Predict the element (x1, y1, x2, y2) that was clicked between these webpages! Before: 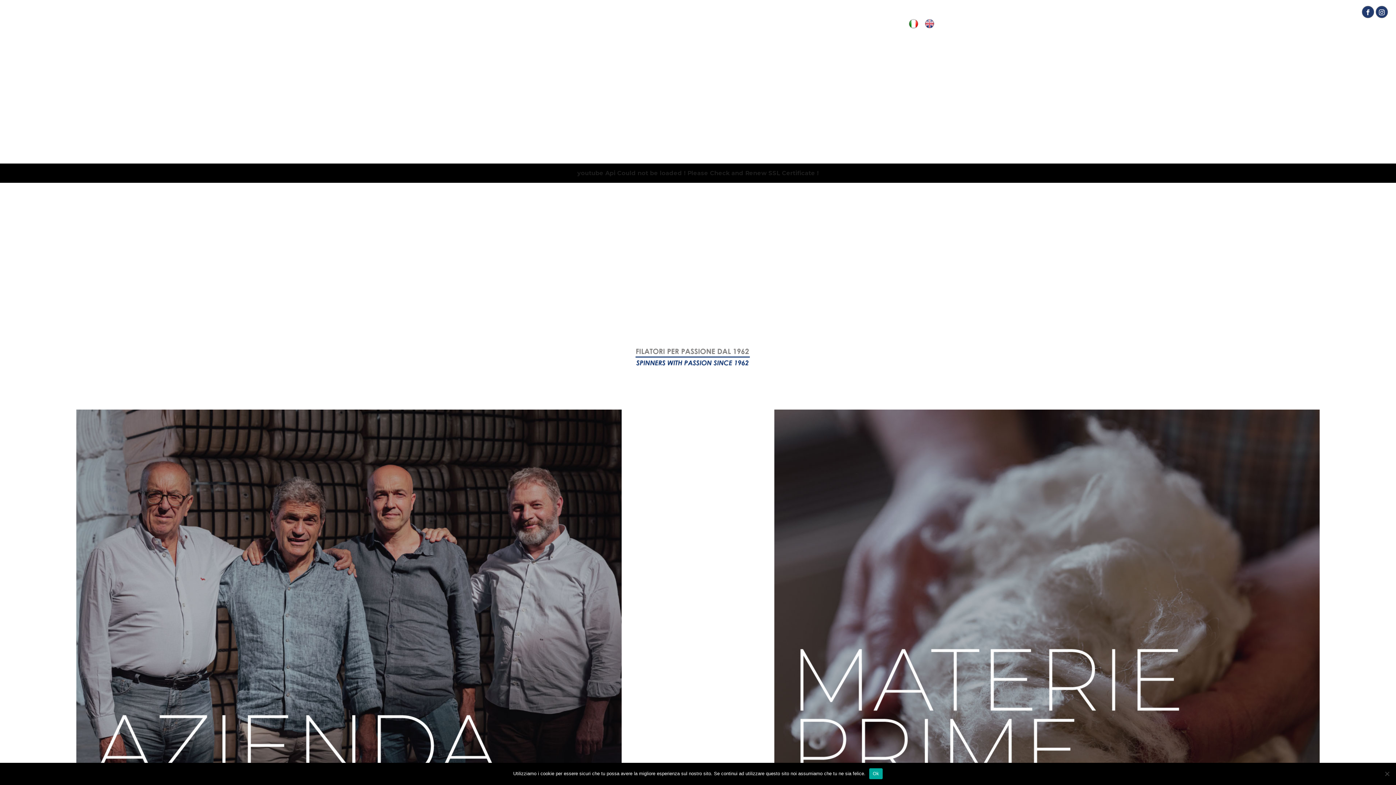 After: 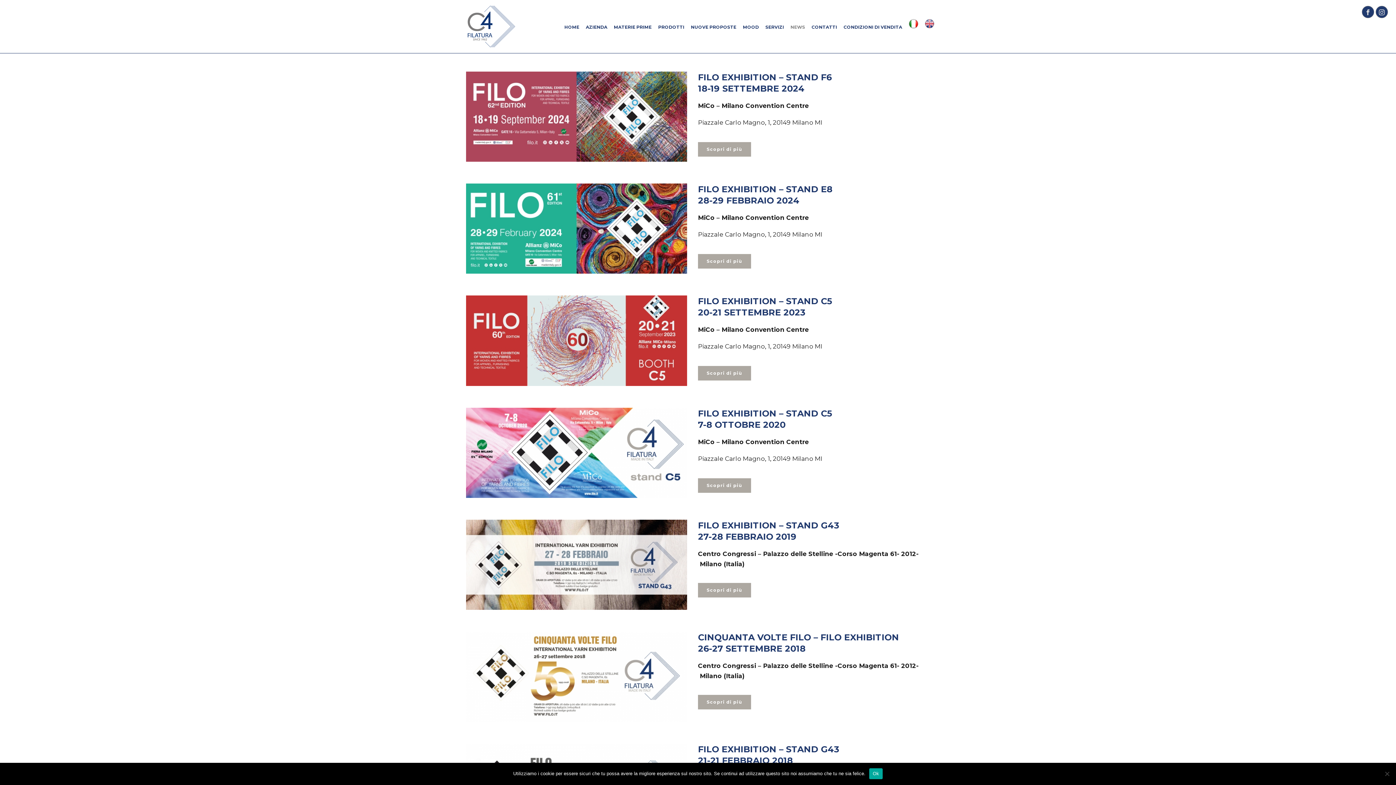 Action: bbox: (787, 0, 808, 53) label: NEWS